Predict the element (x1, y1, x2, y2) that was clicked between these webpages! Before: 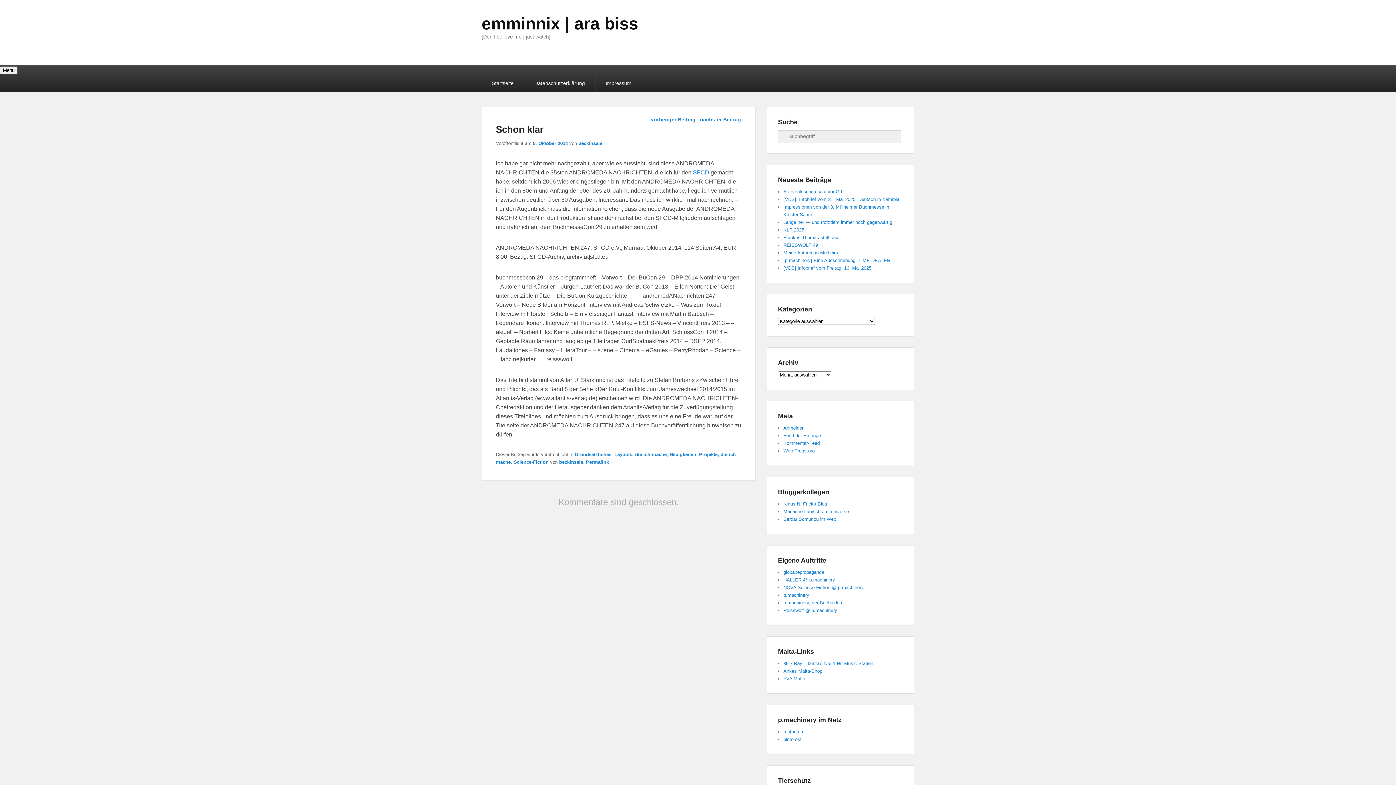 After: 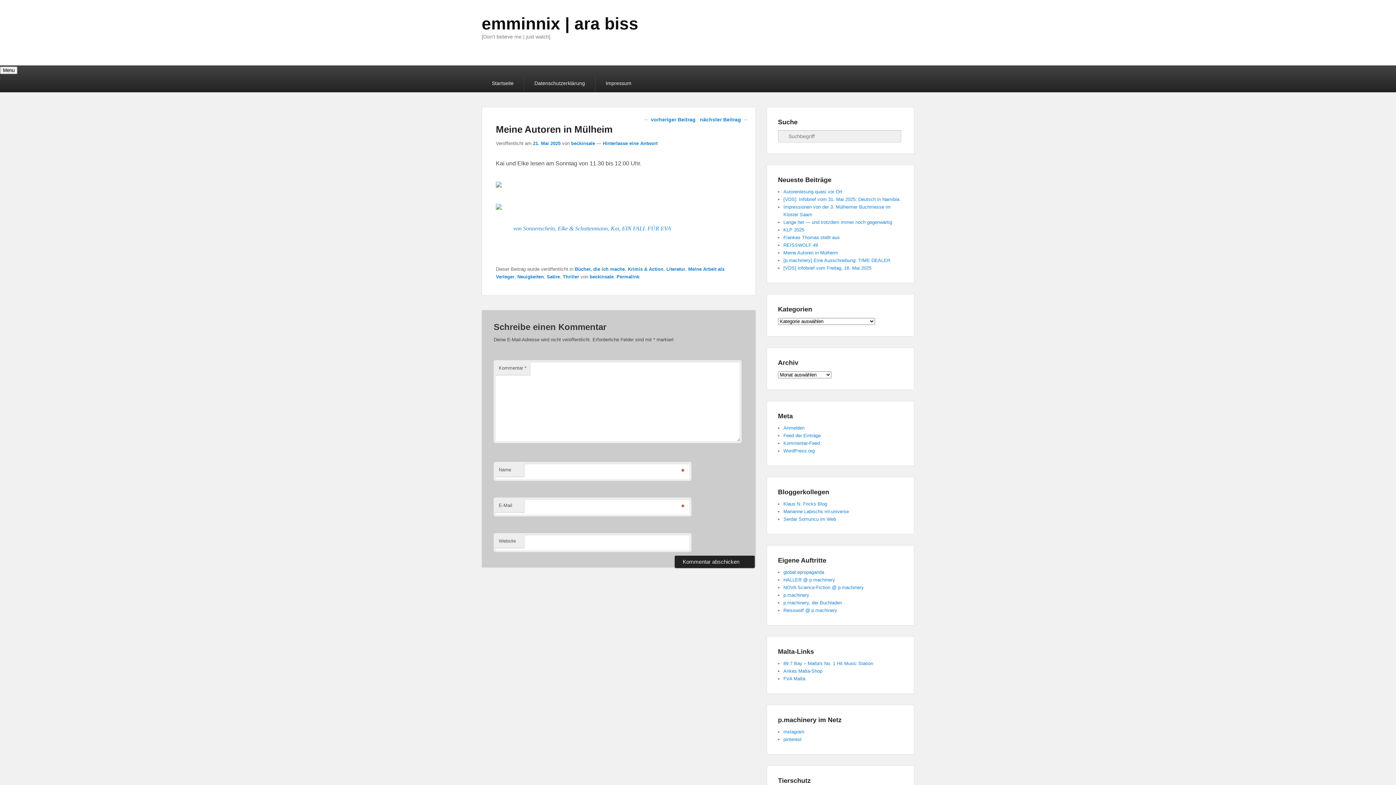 Action: label: Meine Autoren in Mülheim bbox: (783, 250, 838, 255)